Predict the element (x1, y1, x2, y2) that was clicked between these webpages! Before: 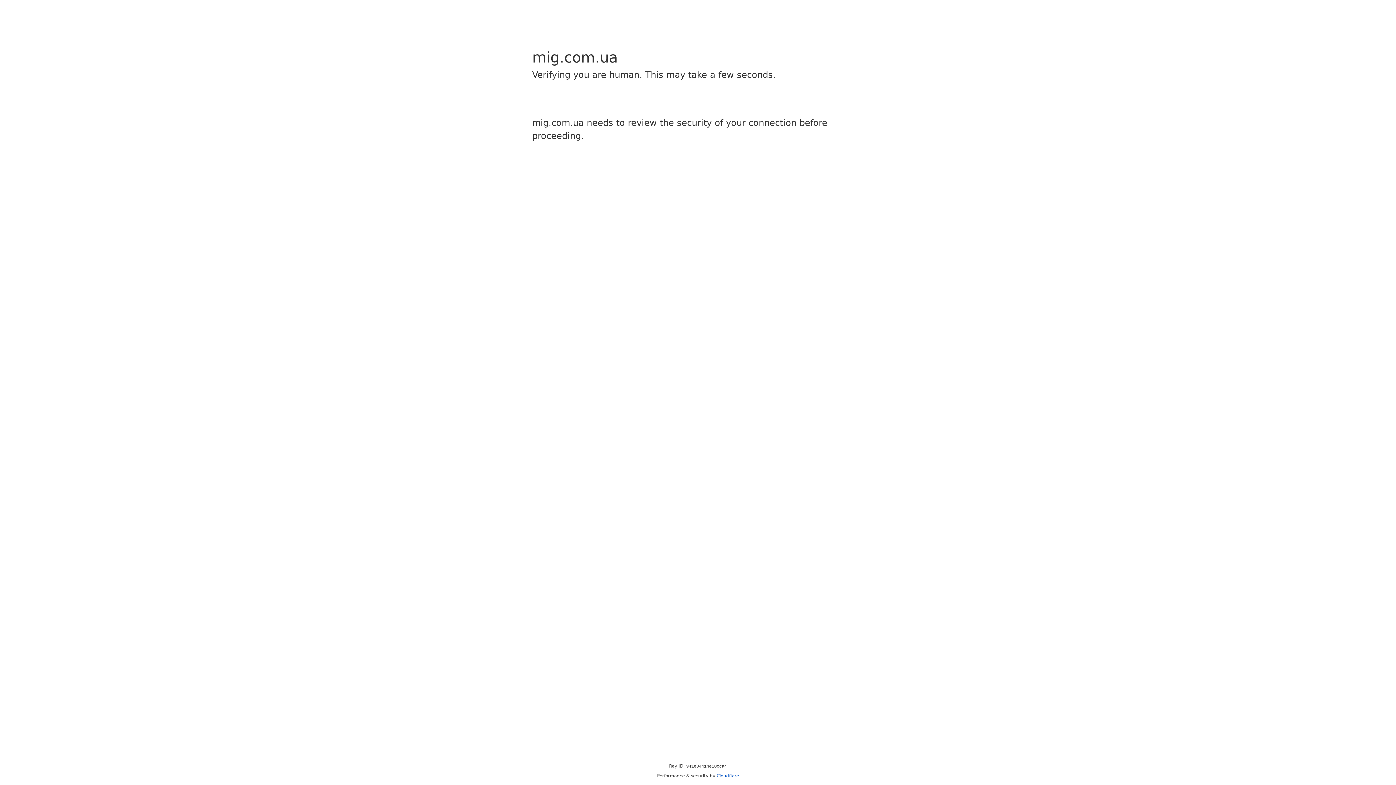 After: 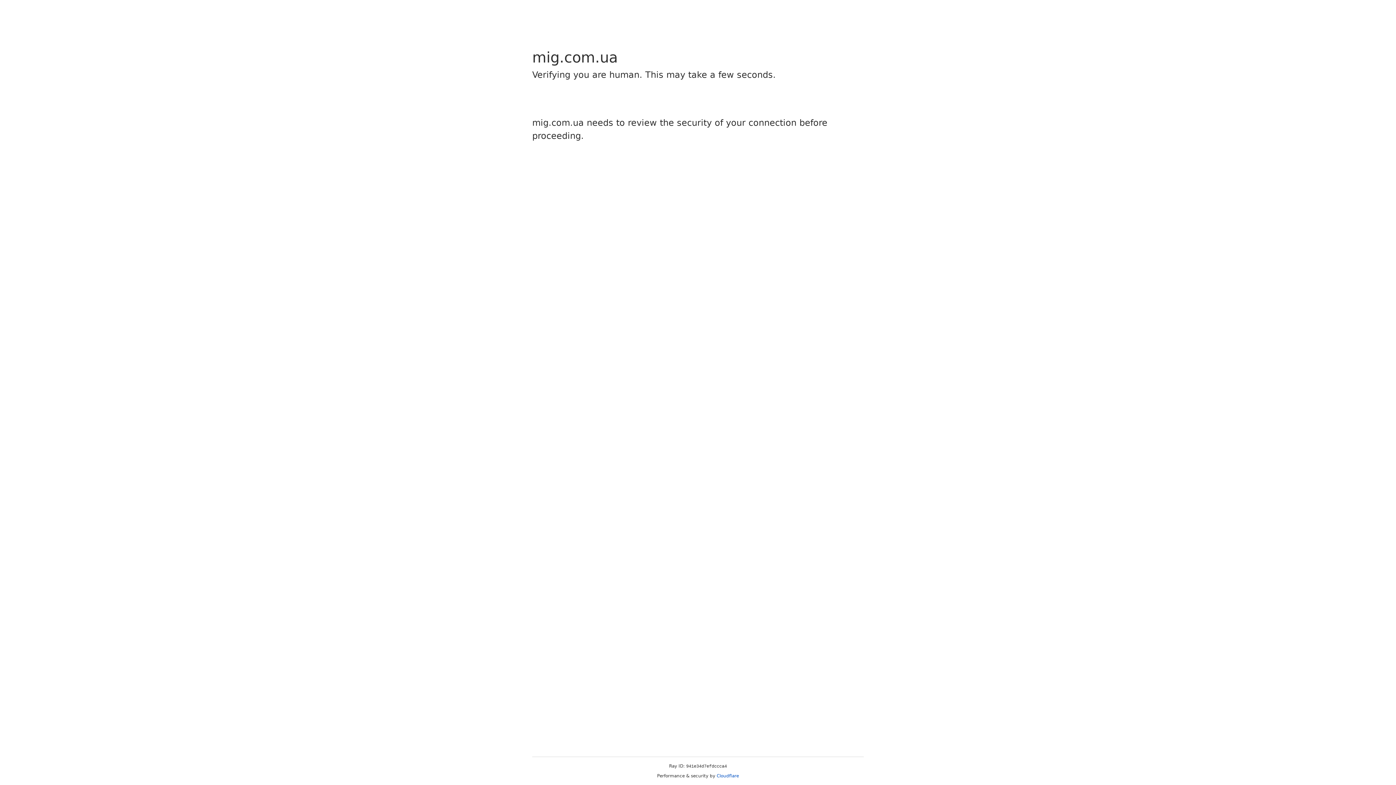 Action: label: Cloudflare bbox: (716, 773, 739, 778)